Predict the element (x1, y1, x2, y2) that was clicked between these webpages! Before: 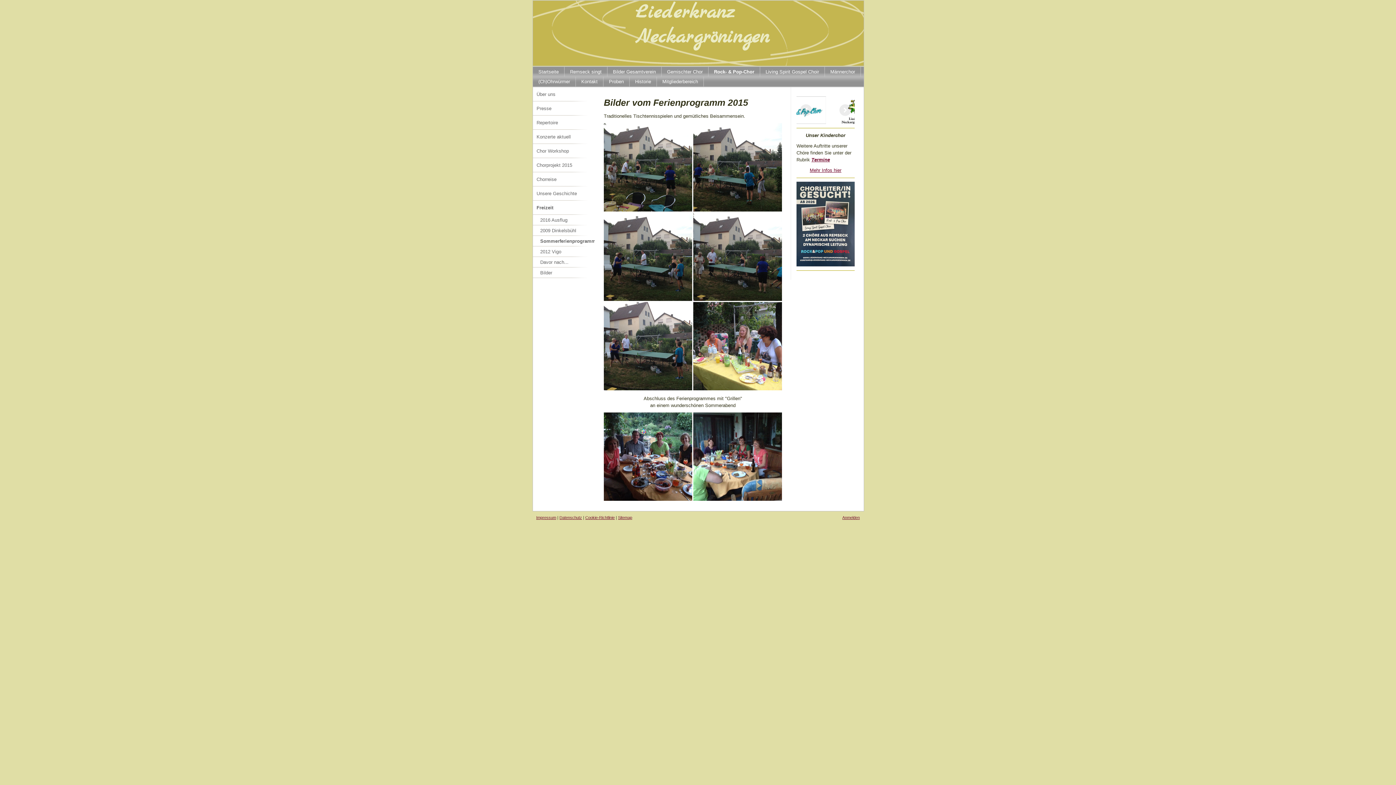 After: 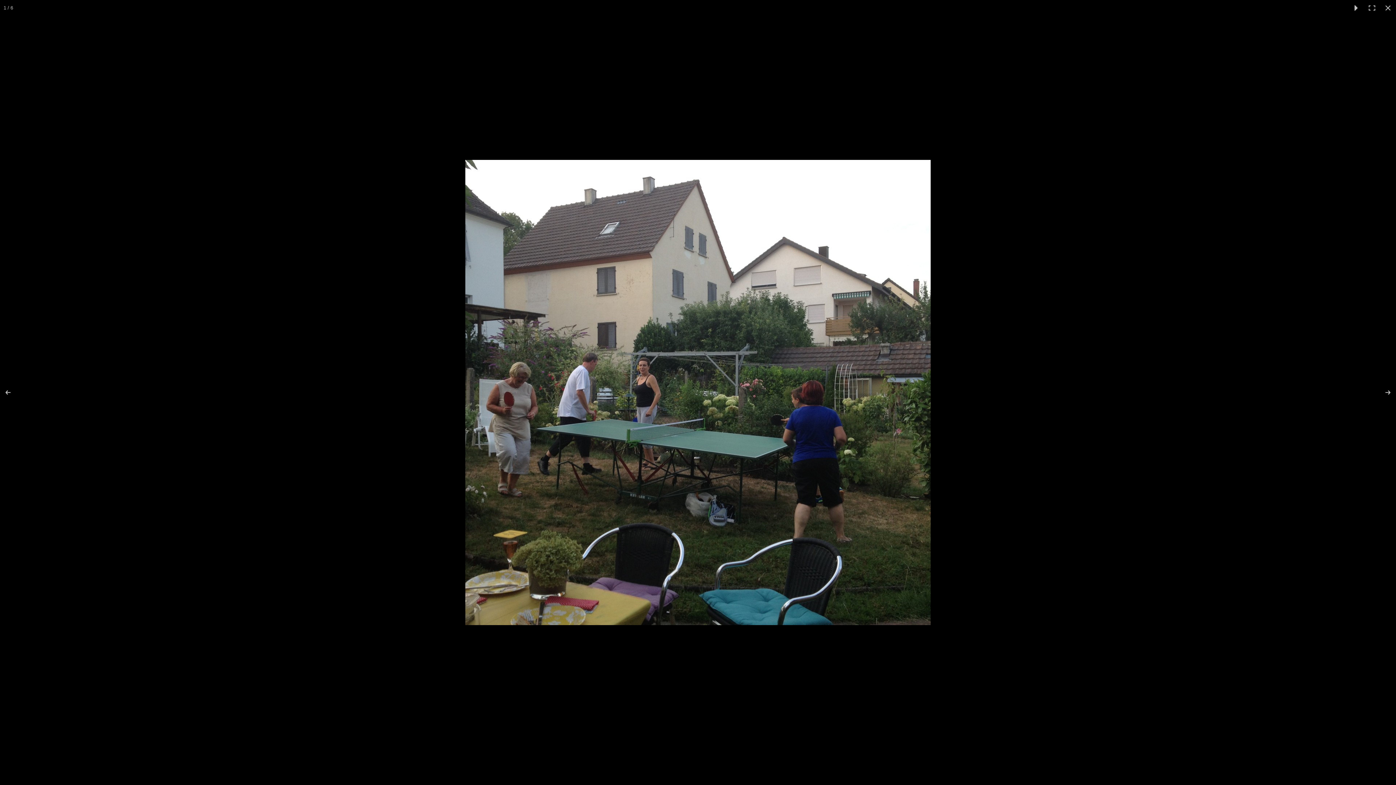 Action: bbox: (604, 123, 693, 211)